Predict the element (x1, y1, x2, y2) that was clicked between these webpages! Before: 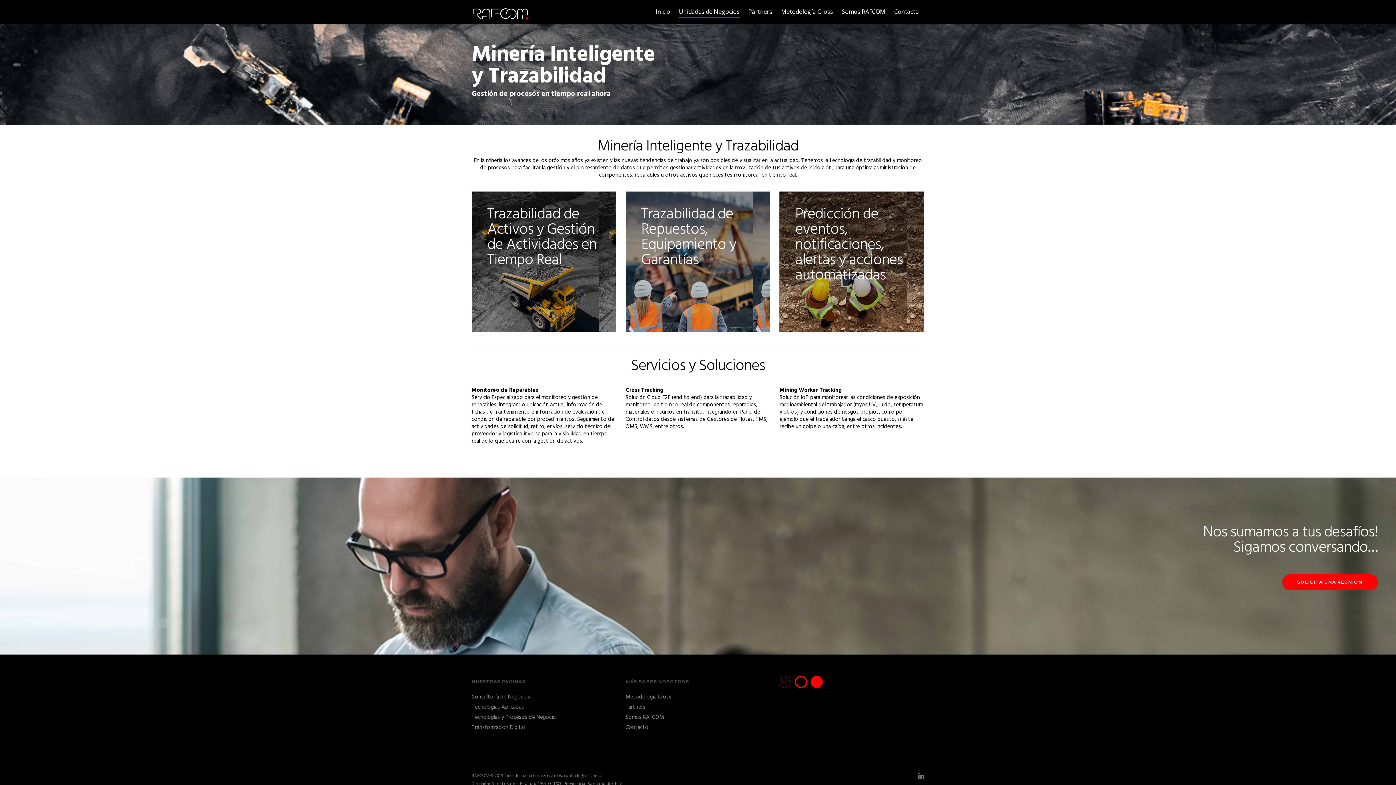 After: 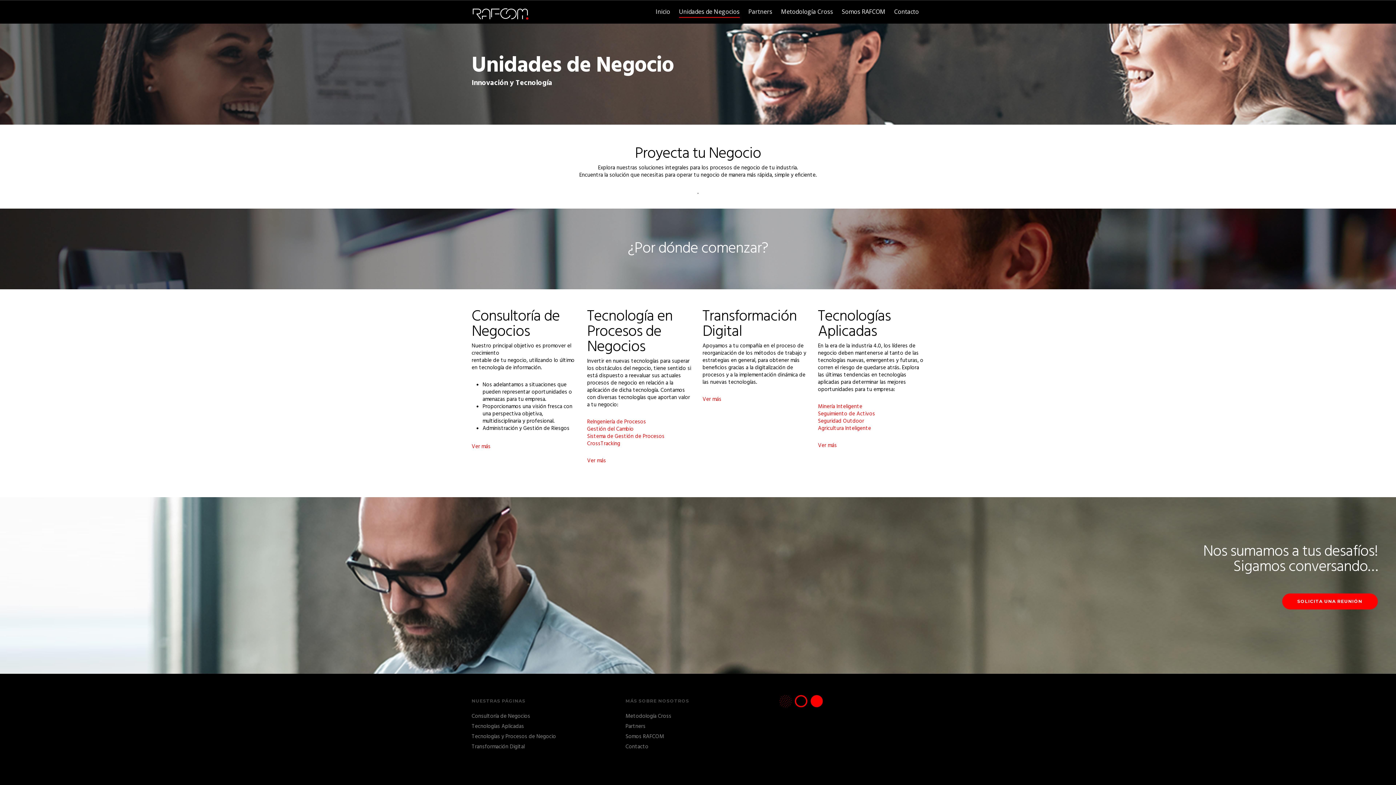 Action: label: Unidades de Negocios bbox: (679, 3, 739, 30)